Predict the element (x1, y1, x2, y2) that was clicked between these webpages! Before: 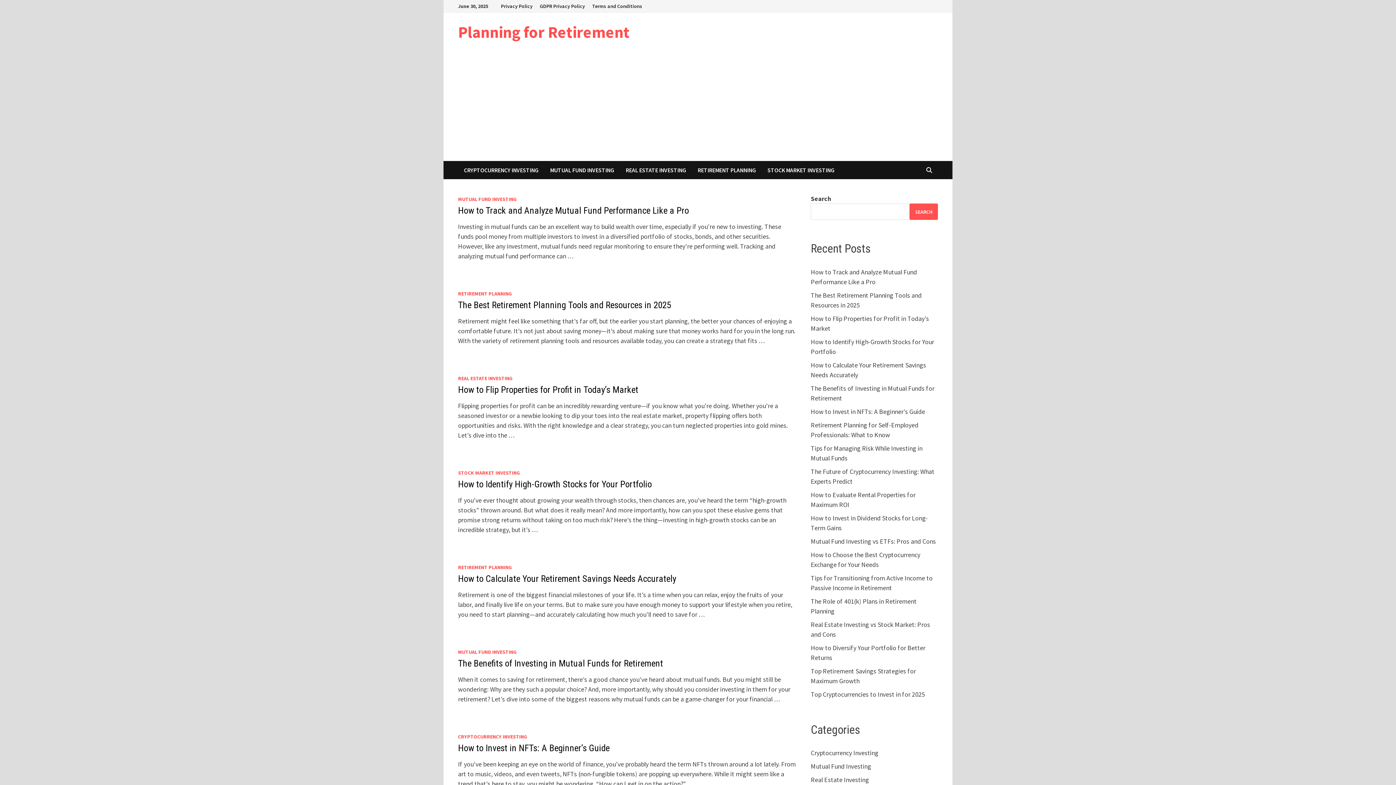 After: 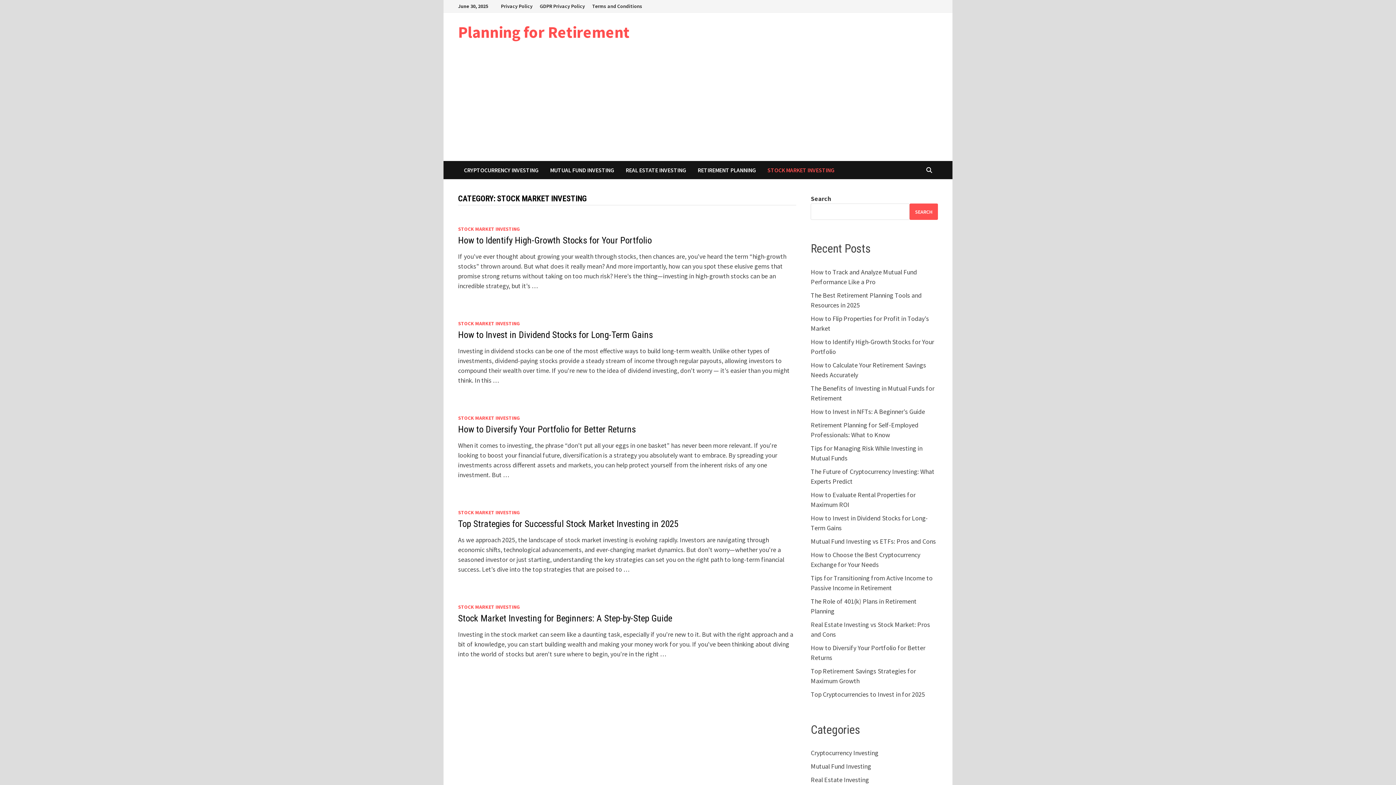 Action: label: STOCK MARKET INVESTING bbox: (458, 469, 520, 476)